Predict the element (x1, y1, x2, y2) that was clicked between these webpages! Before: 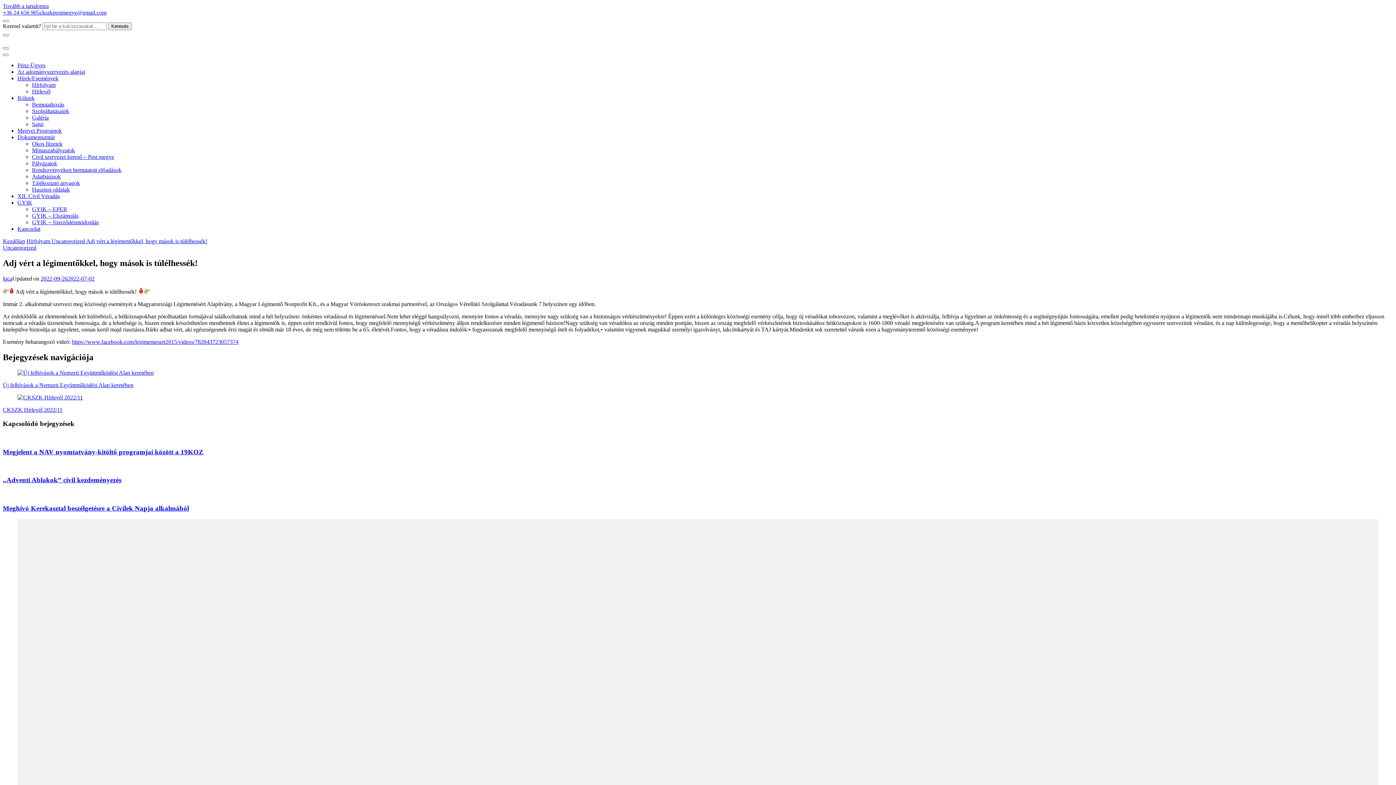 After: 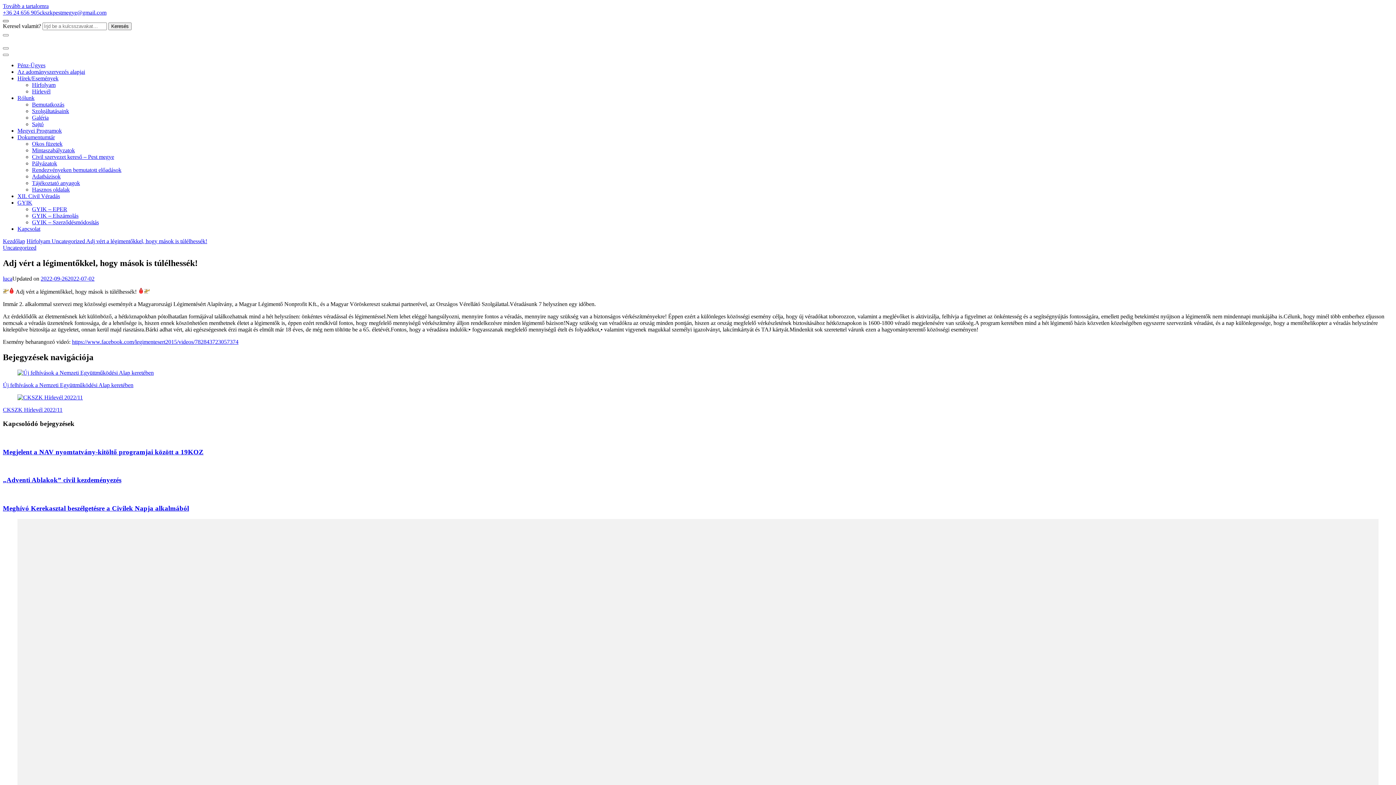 Action: bbox: (2, 20, 8, 22) label: keresési űrlap váltása